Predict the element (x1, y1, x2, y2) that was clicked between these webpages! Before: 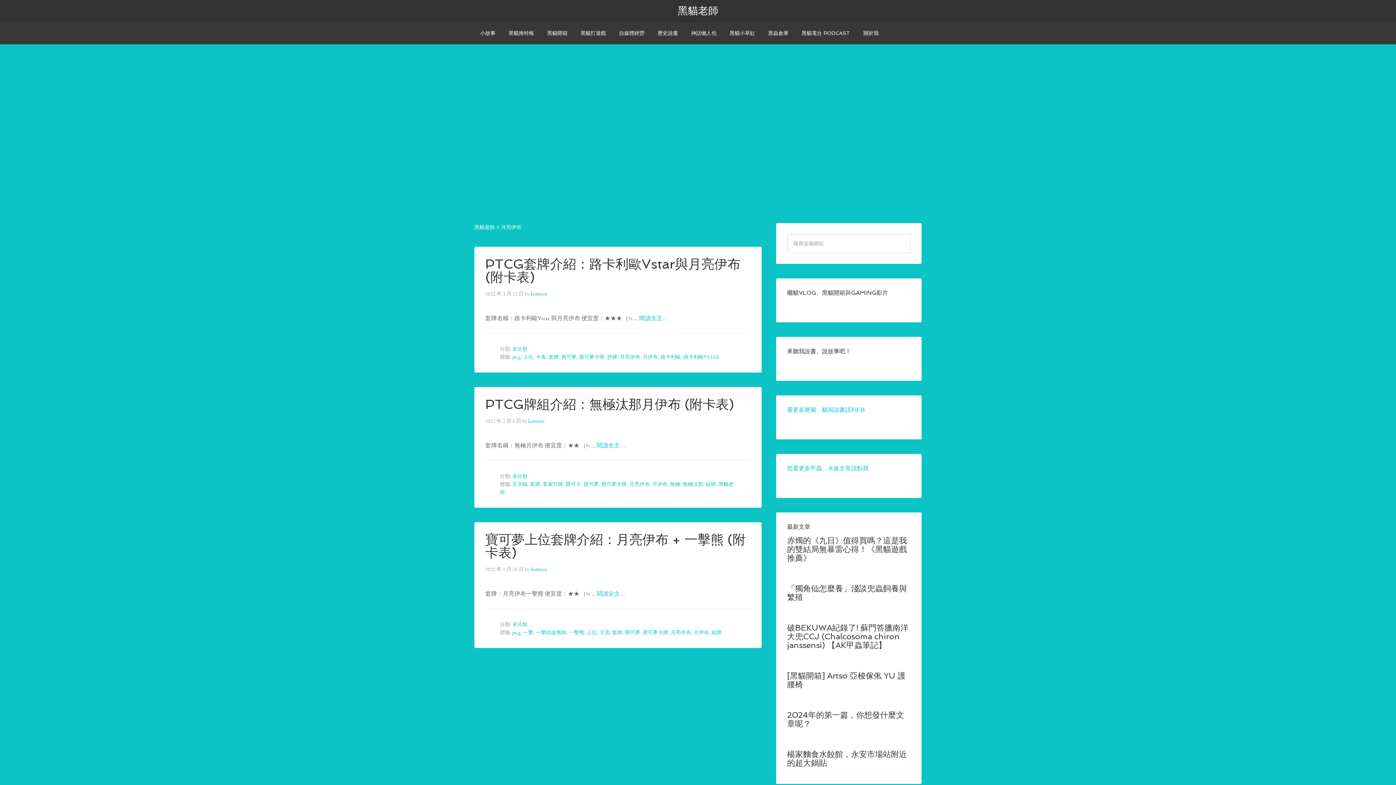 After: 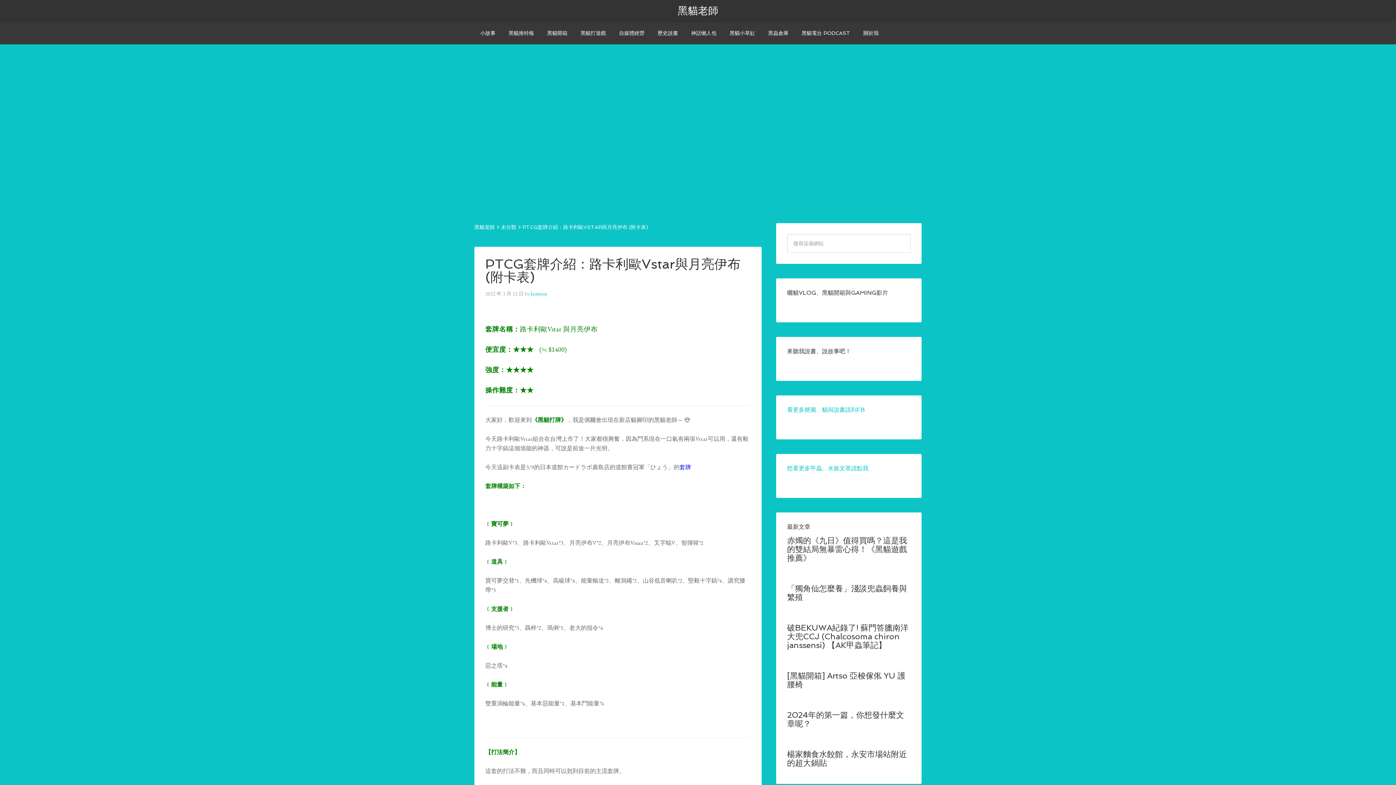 Action: label: PTCG套牌介紹：路卡利歐Vstar與月亮伊布 (附卡表) bbox: (485, 256, 740, 285)